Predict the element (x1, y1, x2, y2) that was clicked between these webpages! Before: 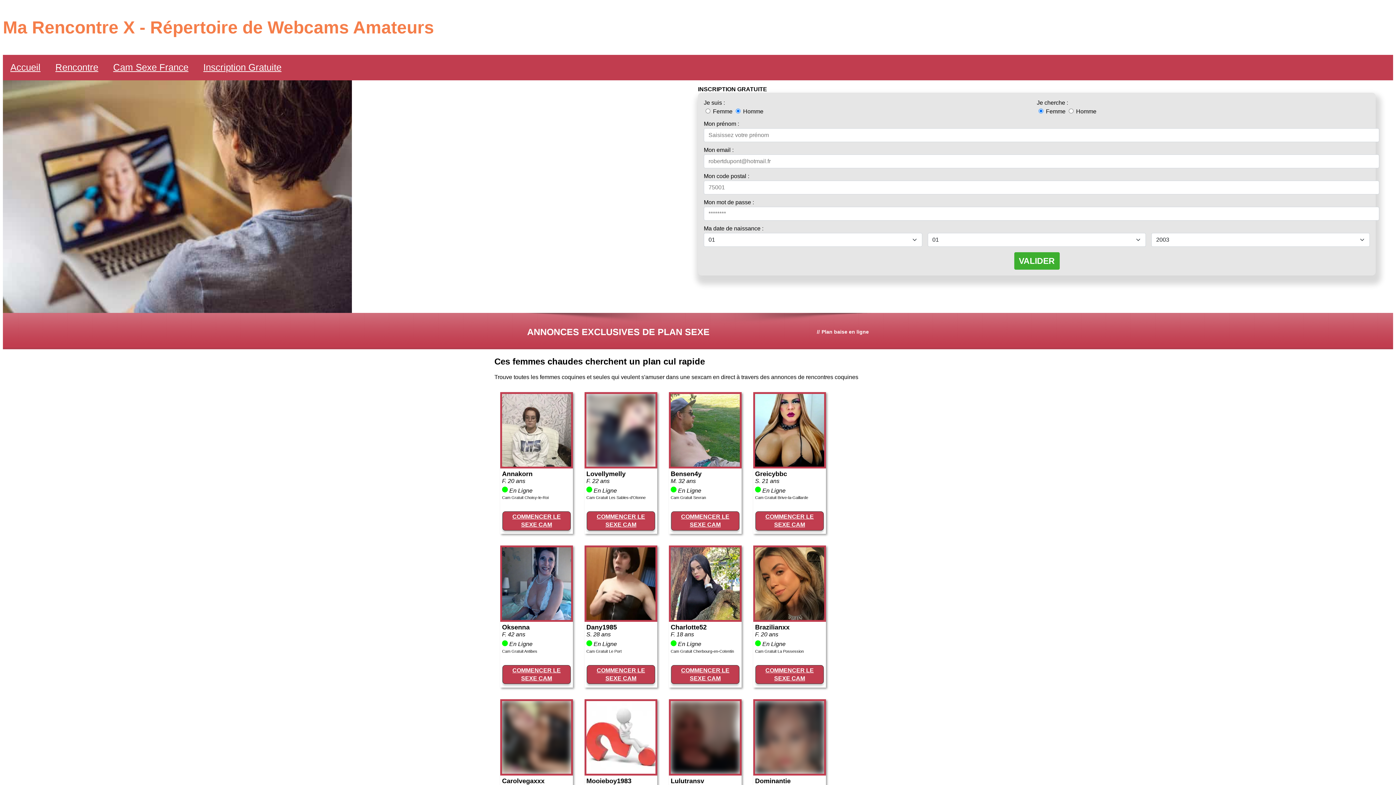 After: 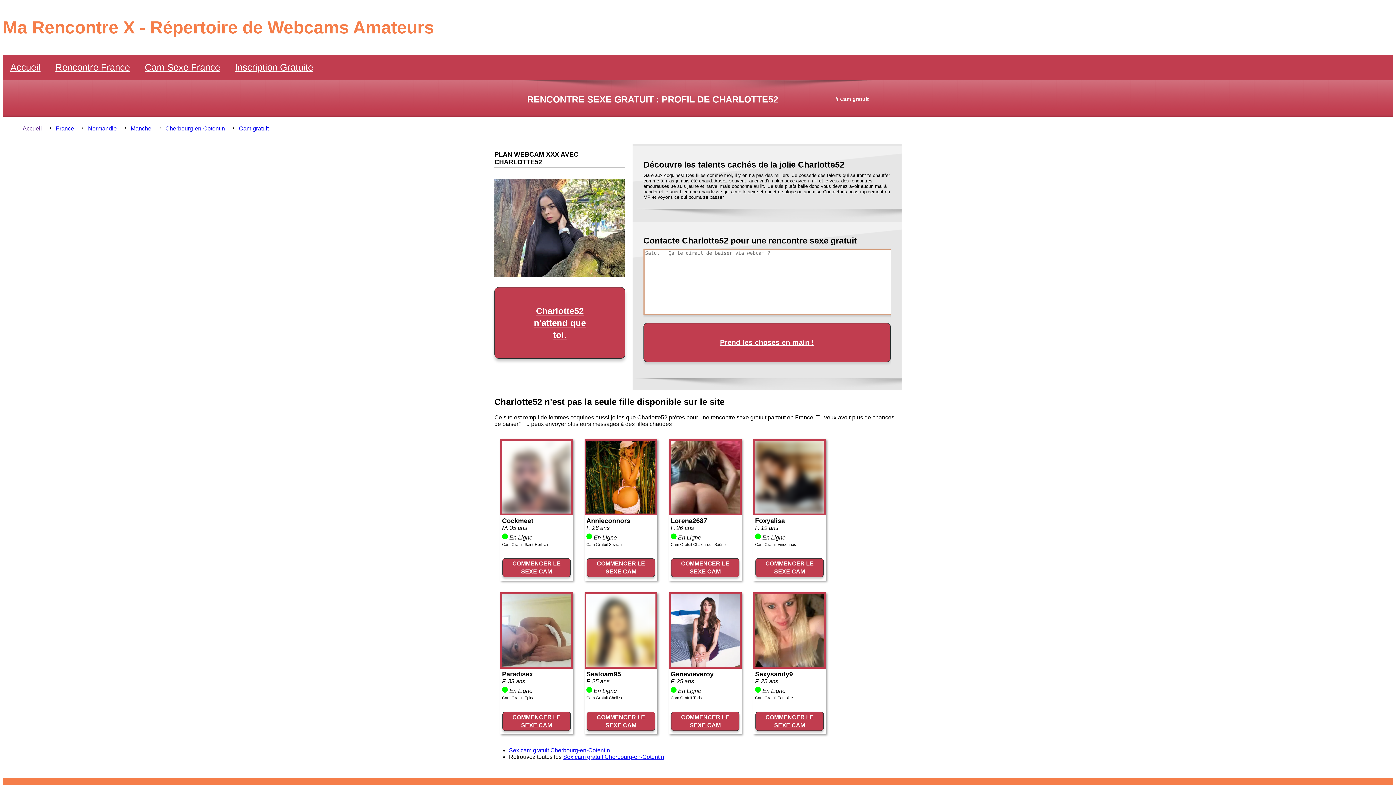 Action: label: COMMENCER LE SEXE CAM bbox: (671, 665, 739, 684)